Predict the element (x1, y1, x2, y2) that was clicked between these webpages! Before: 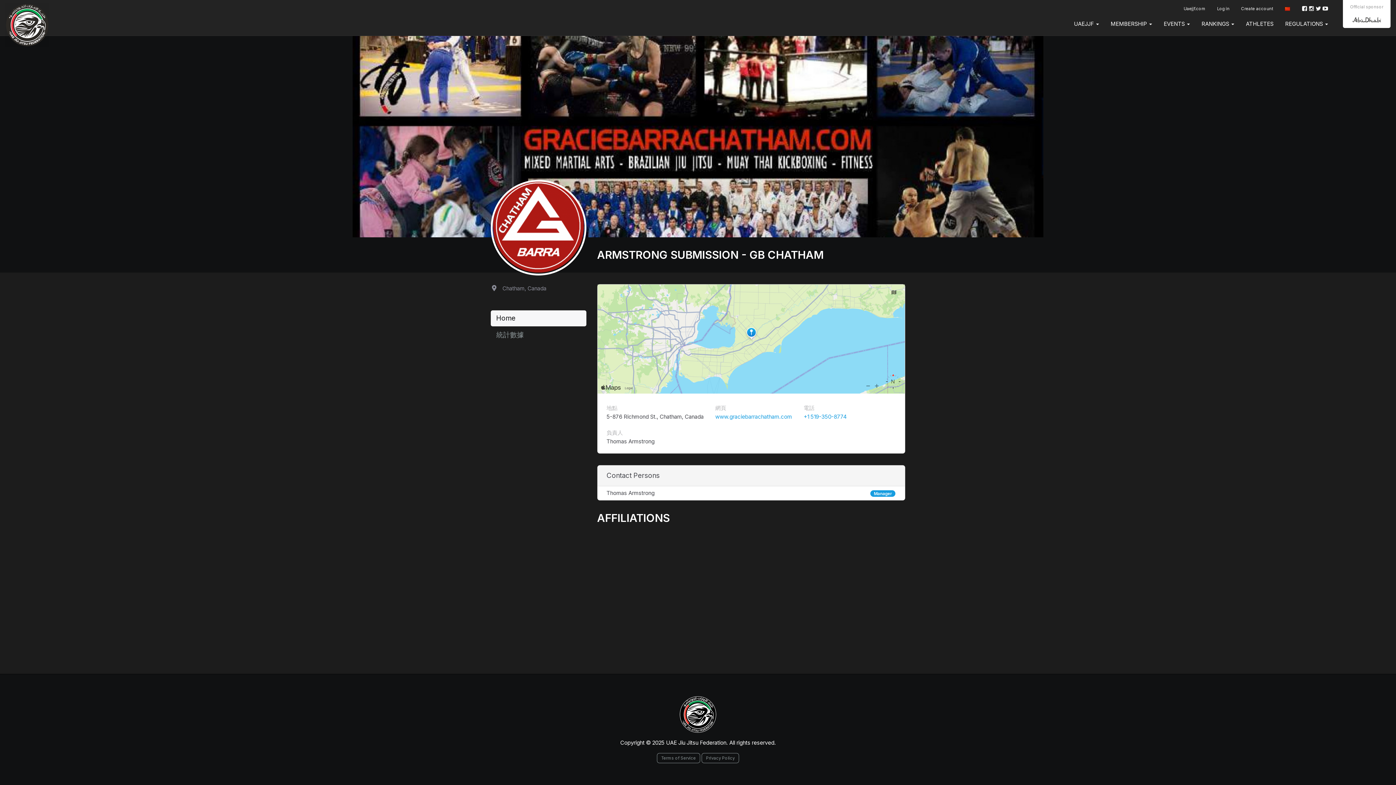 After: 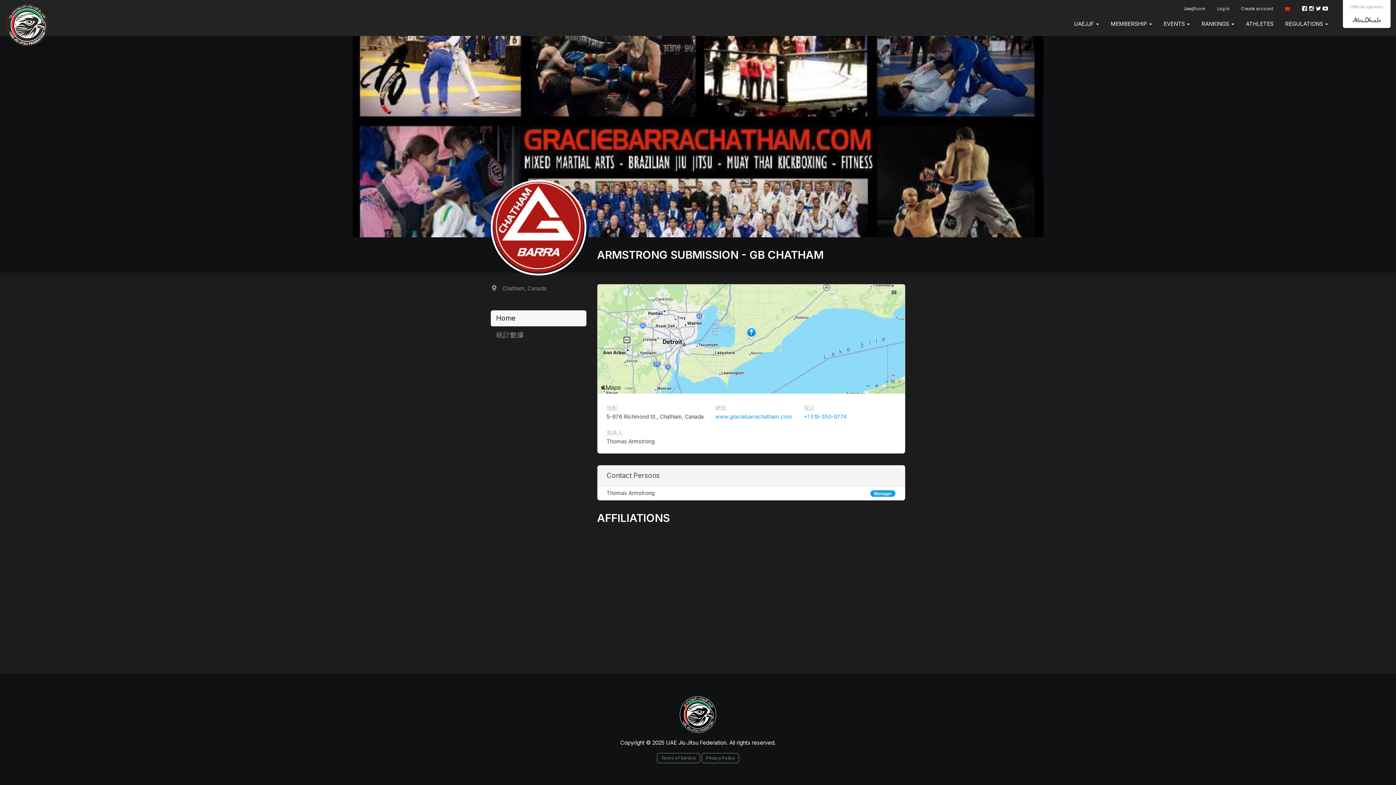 Action: bbox: (1309, 5, 1314, 12)